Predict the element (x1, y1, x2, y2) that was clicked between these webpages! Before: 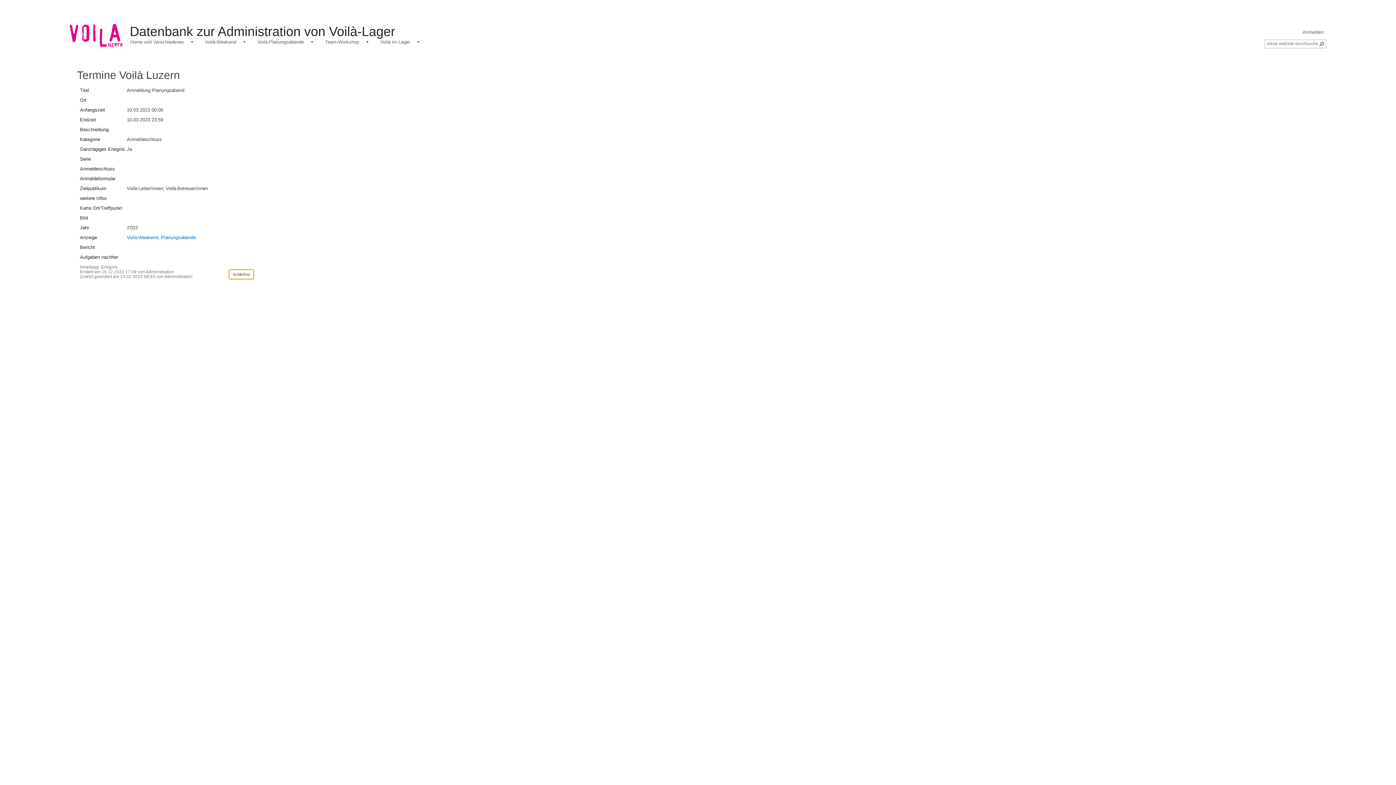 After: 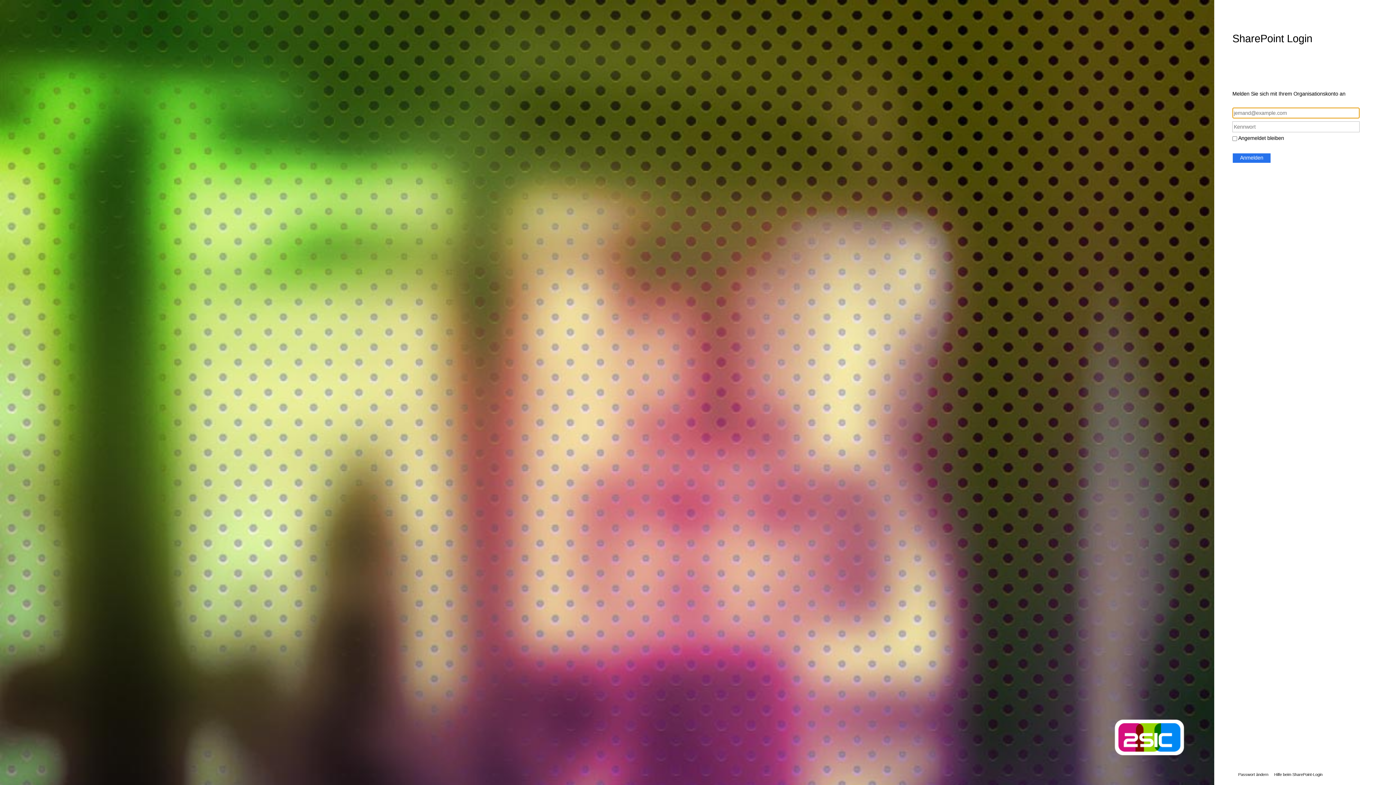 Action: bbox: (1298, 26, 1326, 37) label: Anmelden